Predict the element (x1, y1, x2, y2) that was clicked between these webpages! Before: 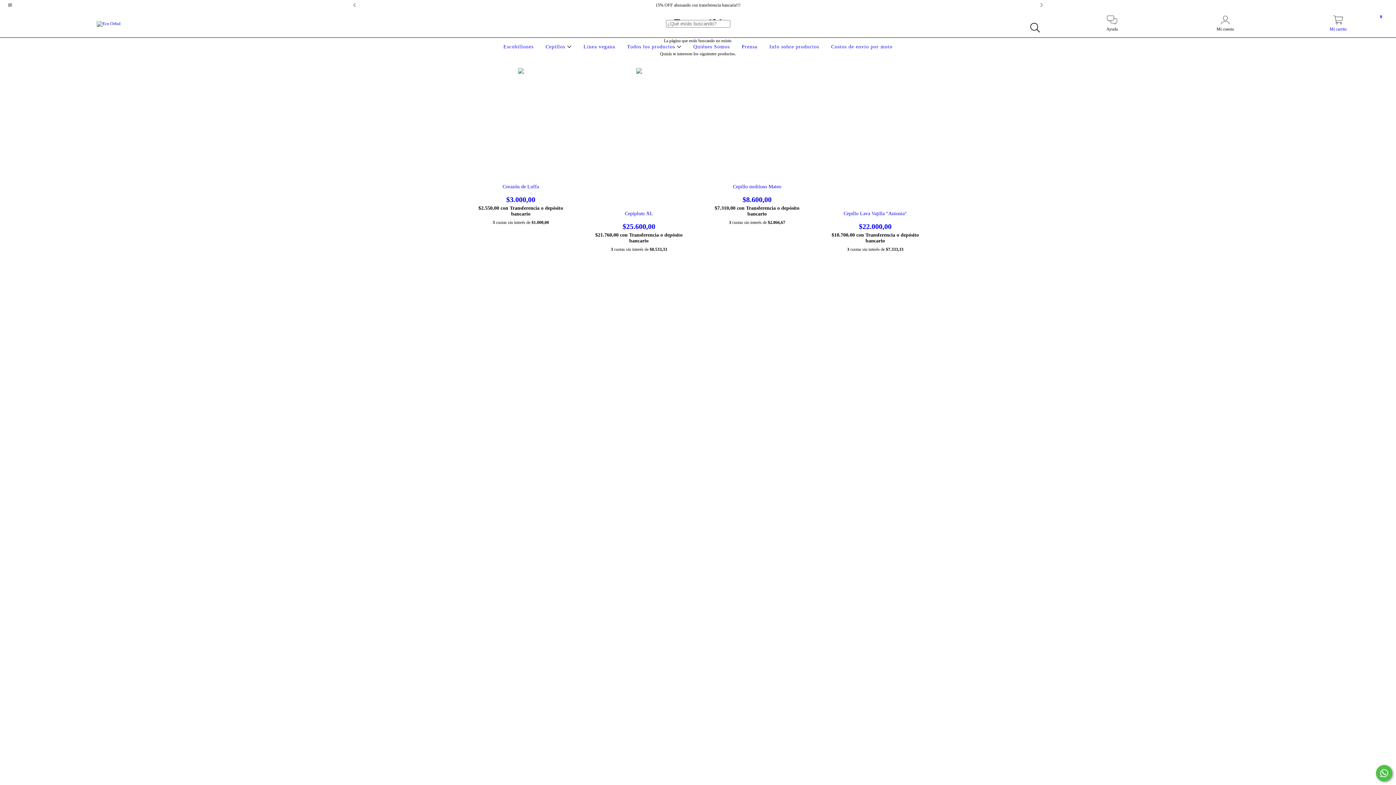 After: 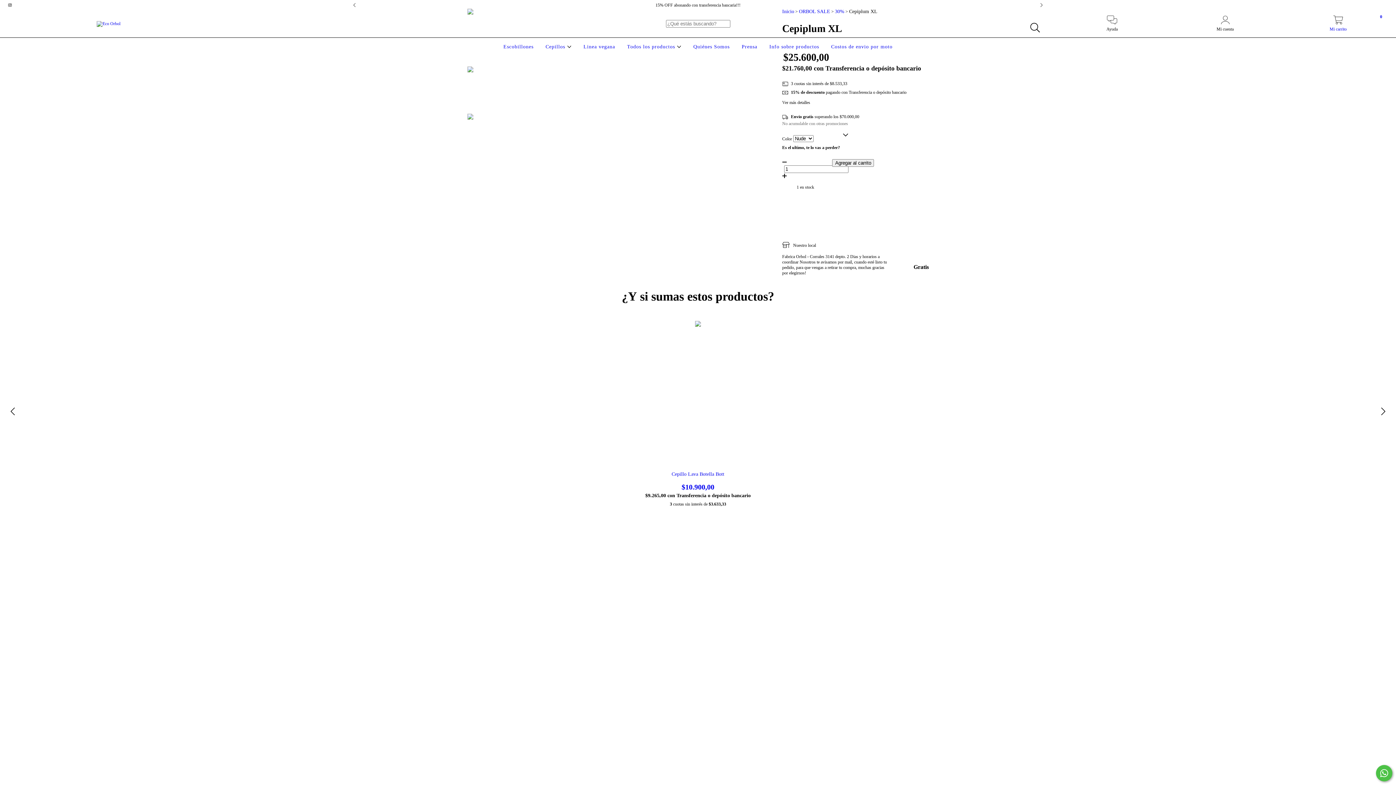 Action: label: Cepiplum XL bbox: (586, 210, 691, 230)